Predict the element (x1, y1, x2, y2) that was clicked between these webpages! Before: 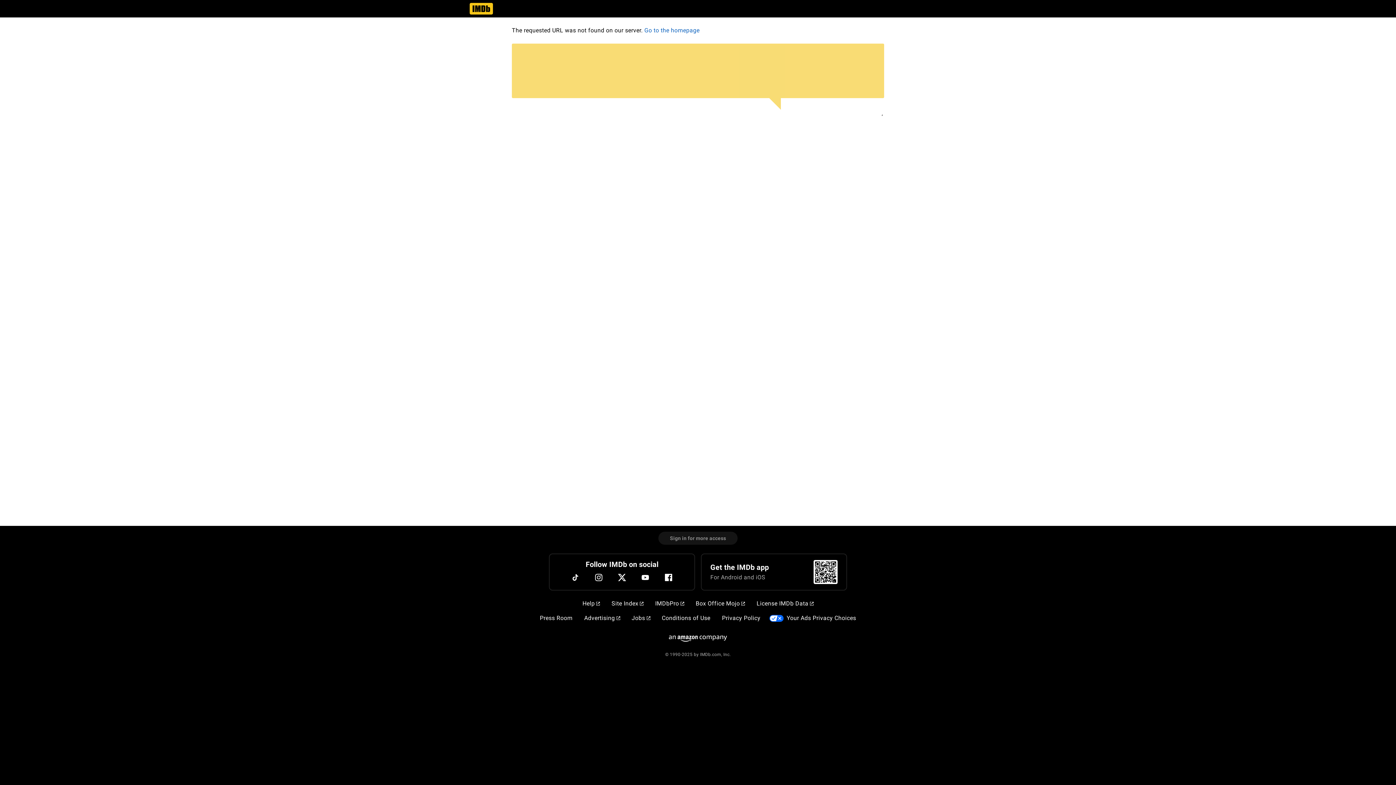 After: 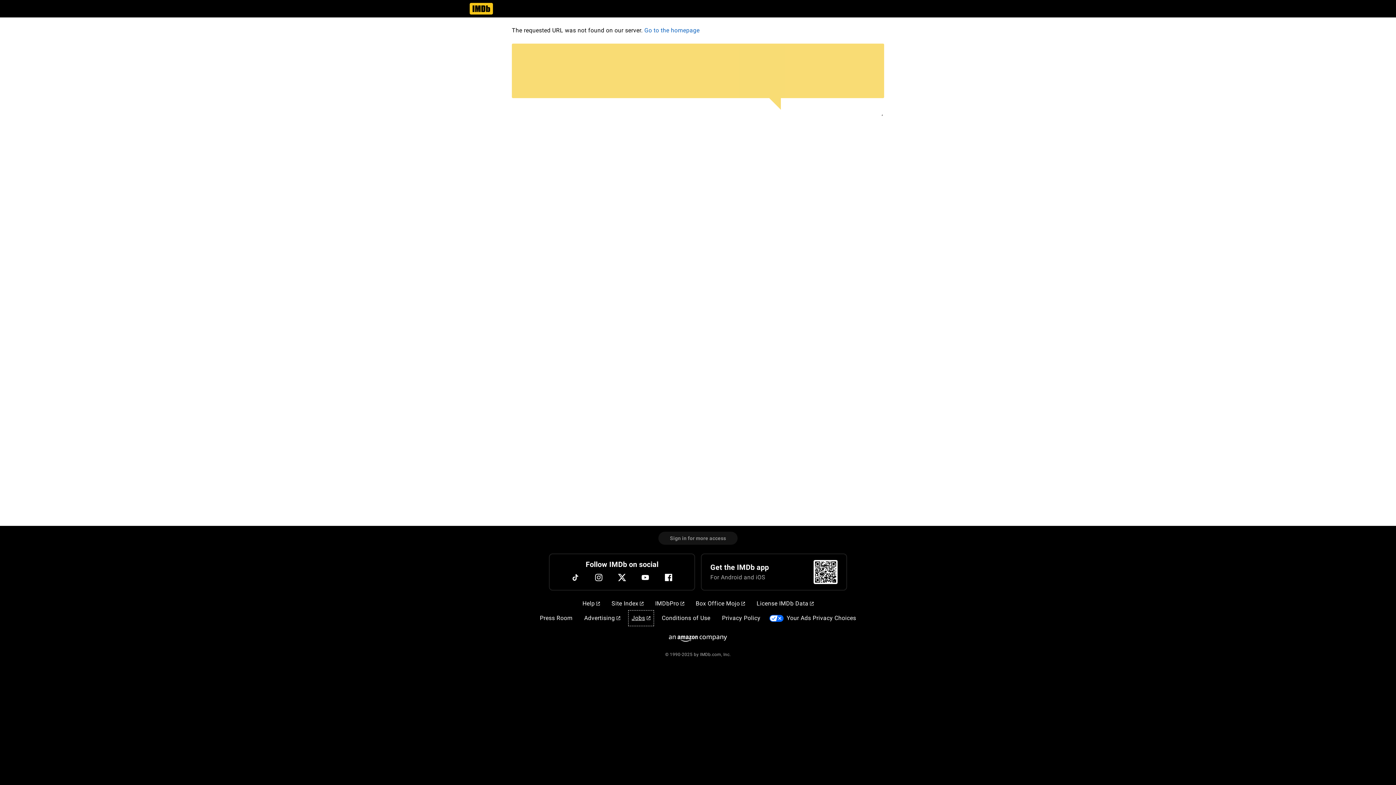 Action: label: Jobs bbox: (628, 611, 653, 625)